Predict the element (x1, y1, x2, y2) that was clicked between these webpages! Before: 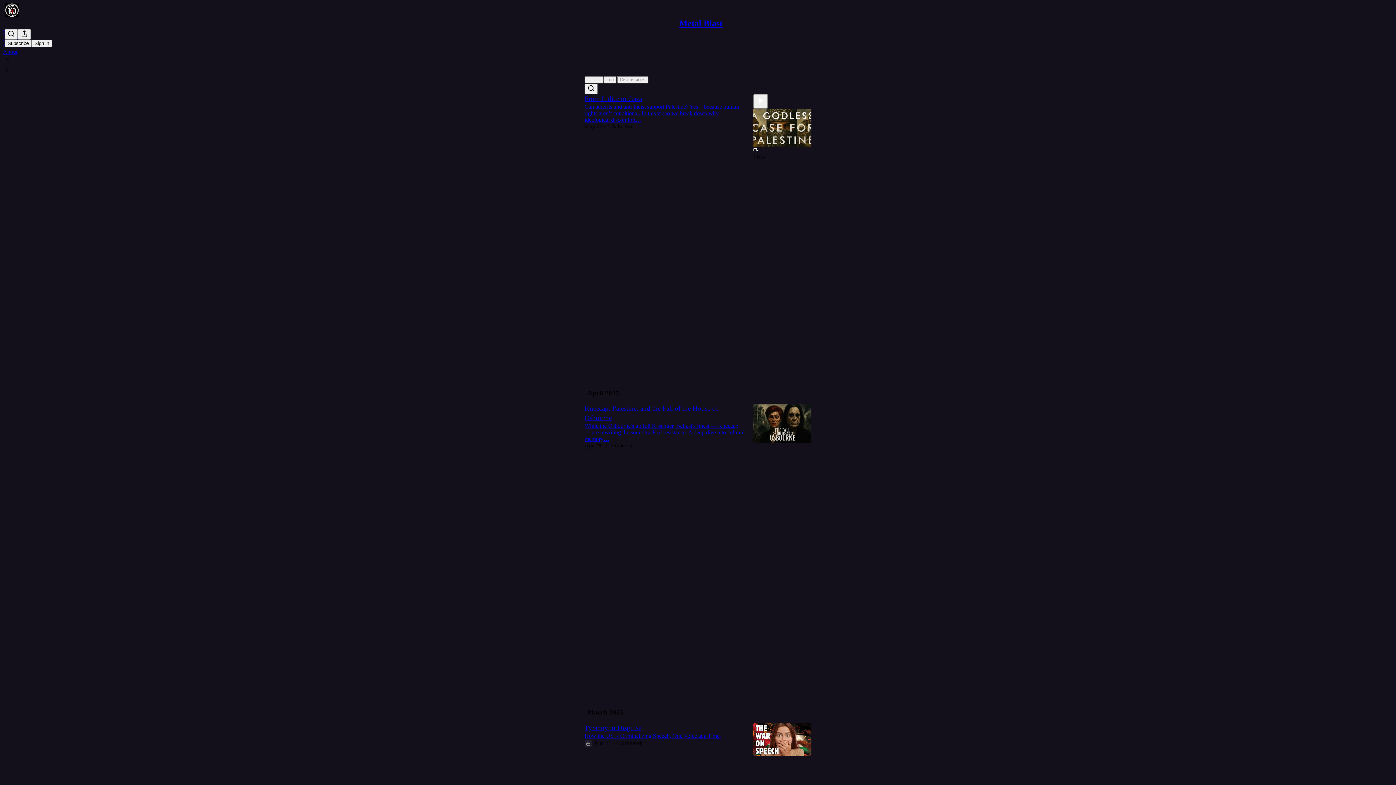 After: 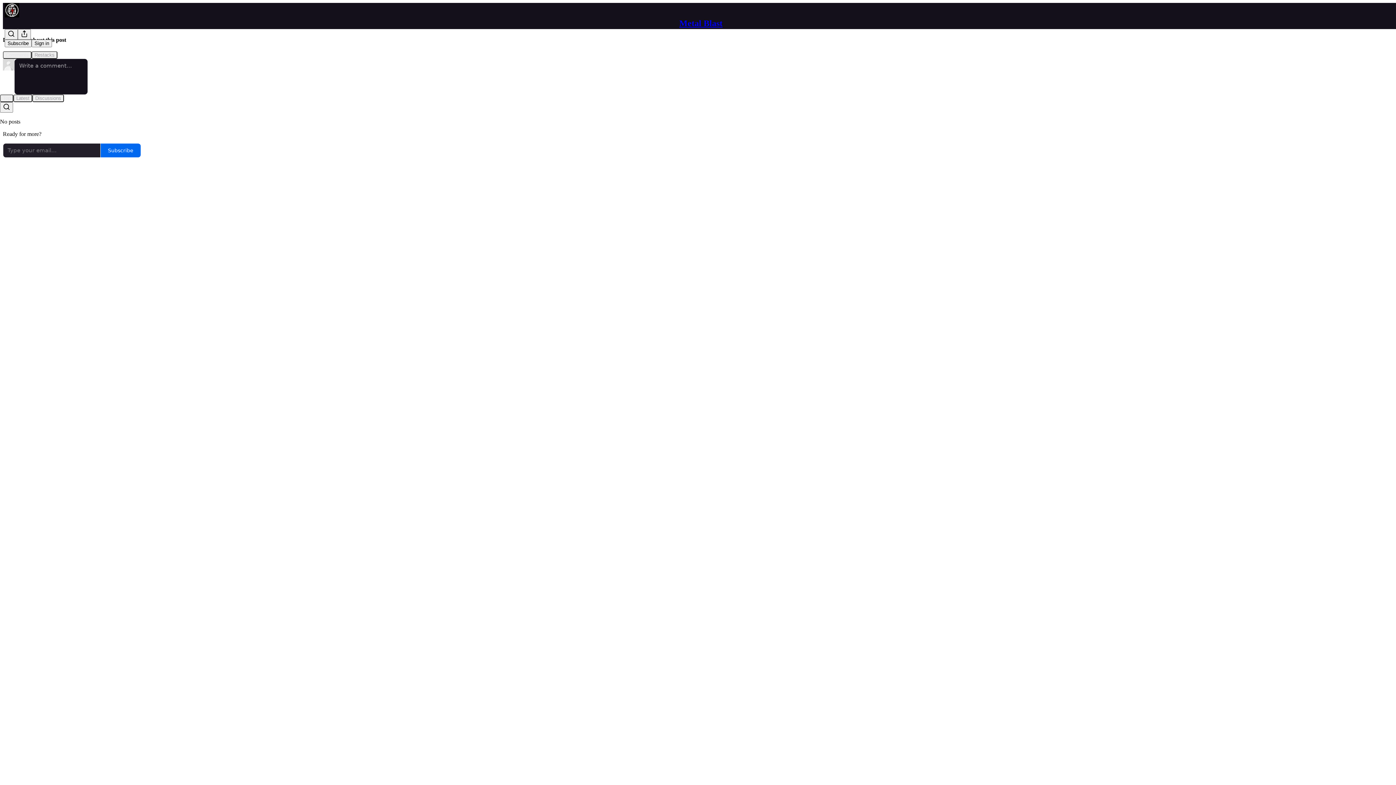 Action: bbox: (584, 498, 745, 602) label: Metal Blast
Kneecap, Palestine, and the Fall of the House of Osbourne